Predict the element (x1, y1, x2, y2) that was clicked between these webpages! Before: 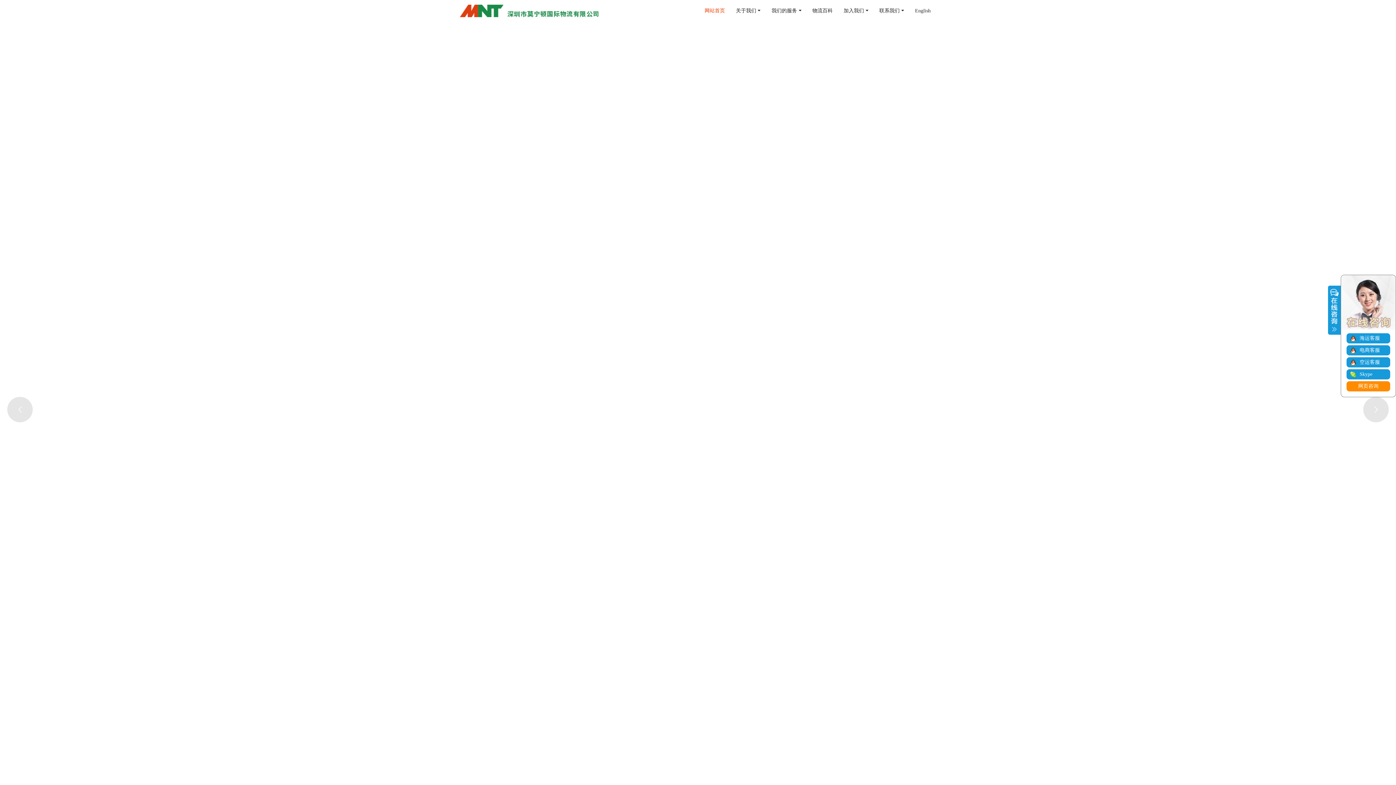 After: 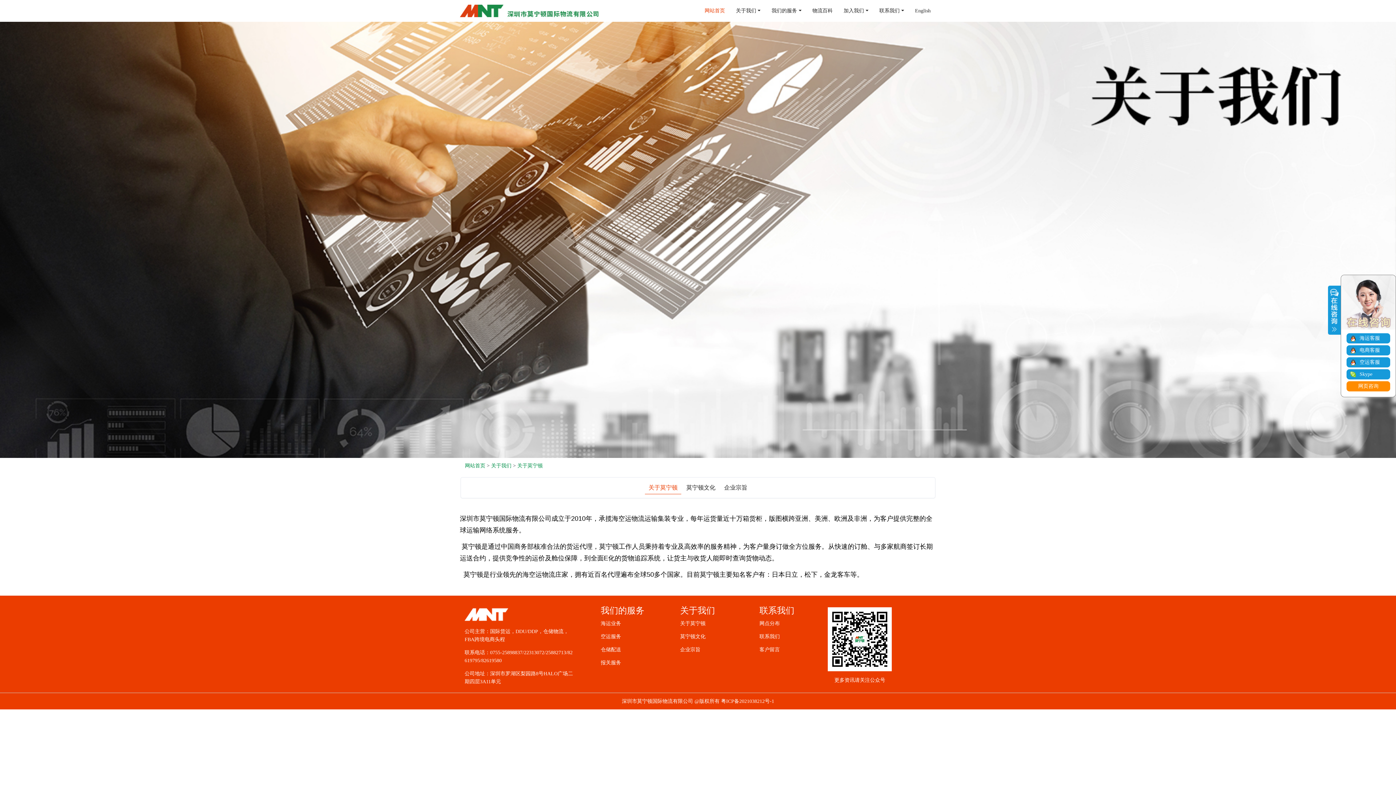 Action: bbox: (730, 0, 766, 21) label: 关于我们